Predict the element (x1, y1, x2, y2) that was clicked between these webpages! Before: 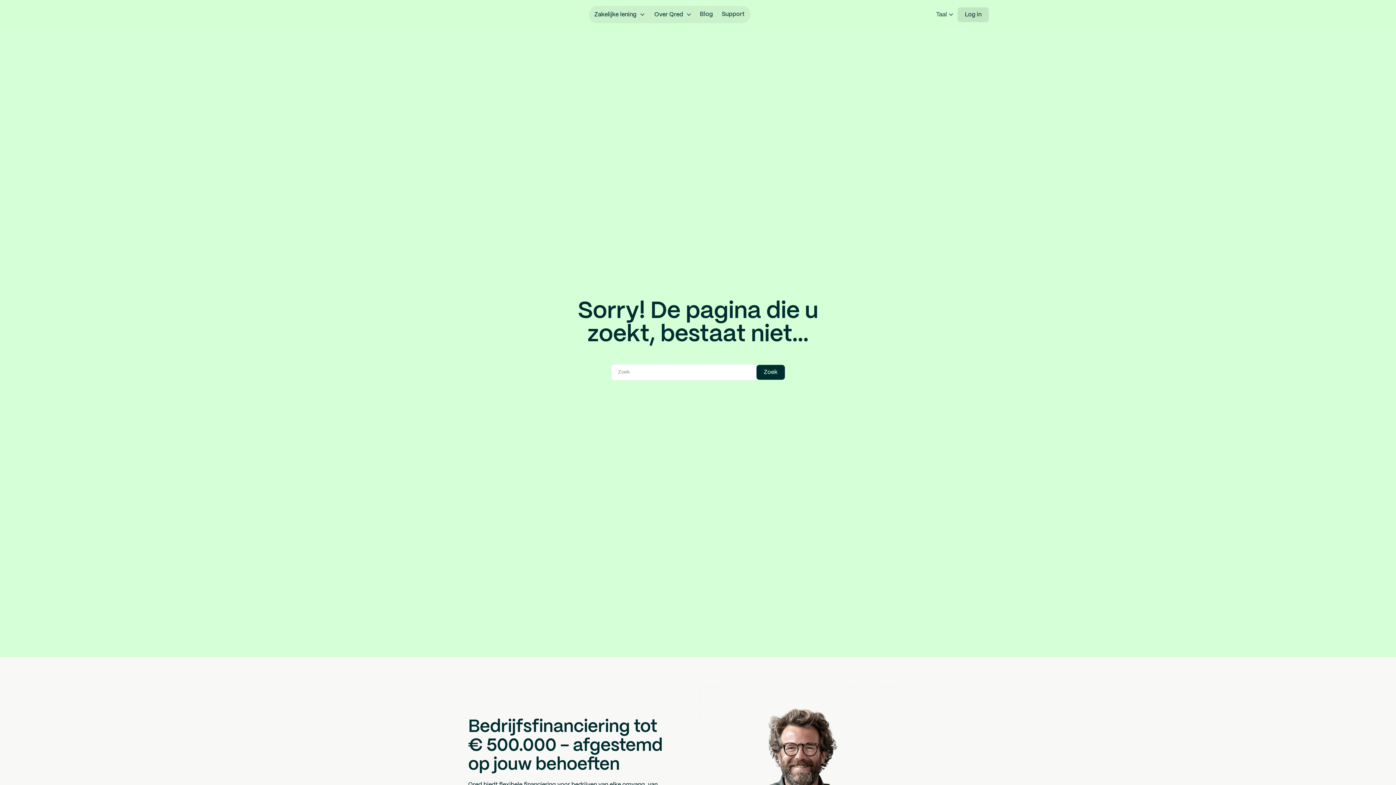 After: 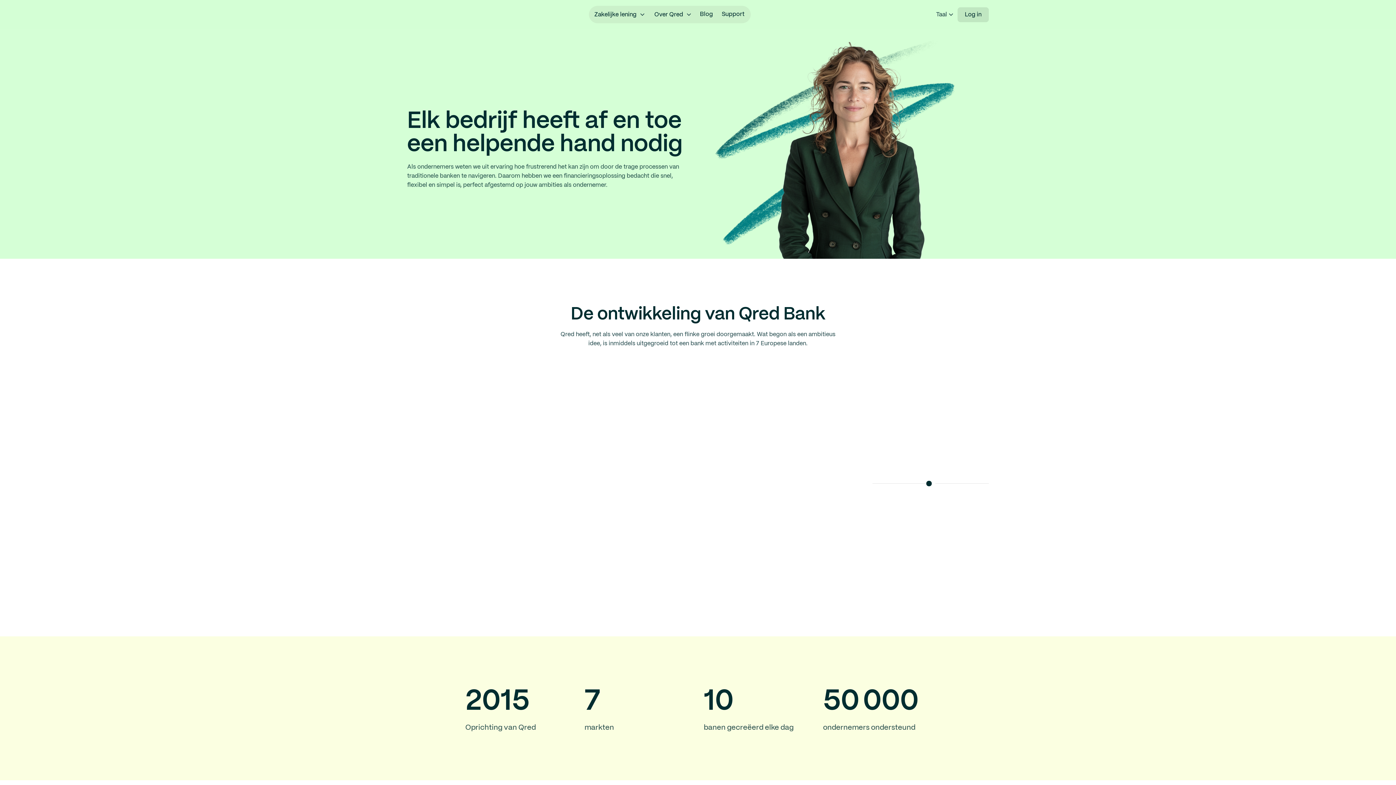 Action: bbox: (649, 7, 695, 21) label: Over Qred